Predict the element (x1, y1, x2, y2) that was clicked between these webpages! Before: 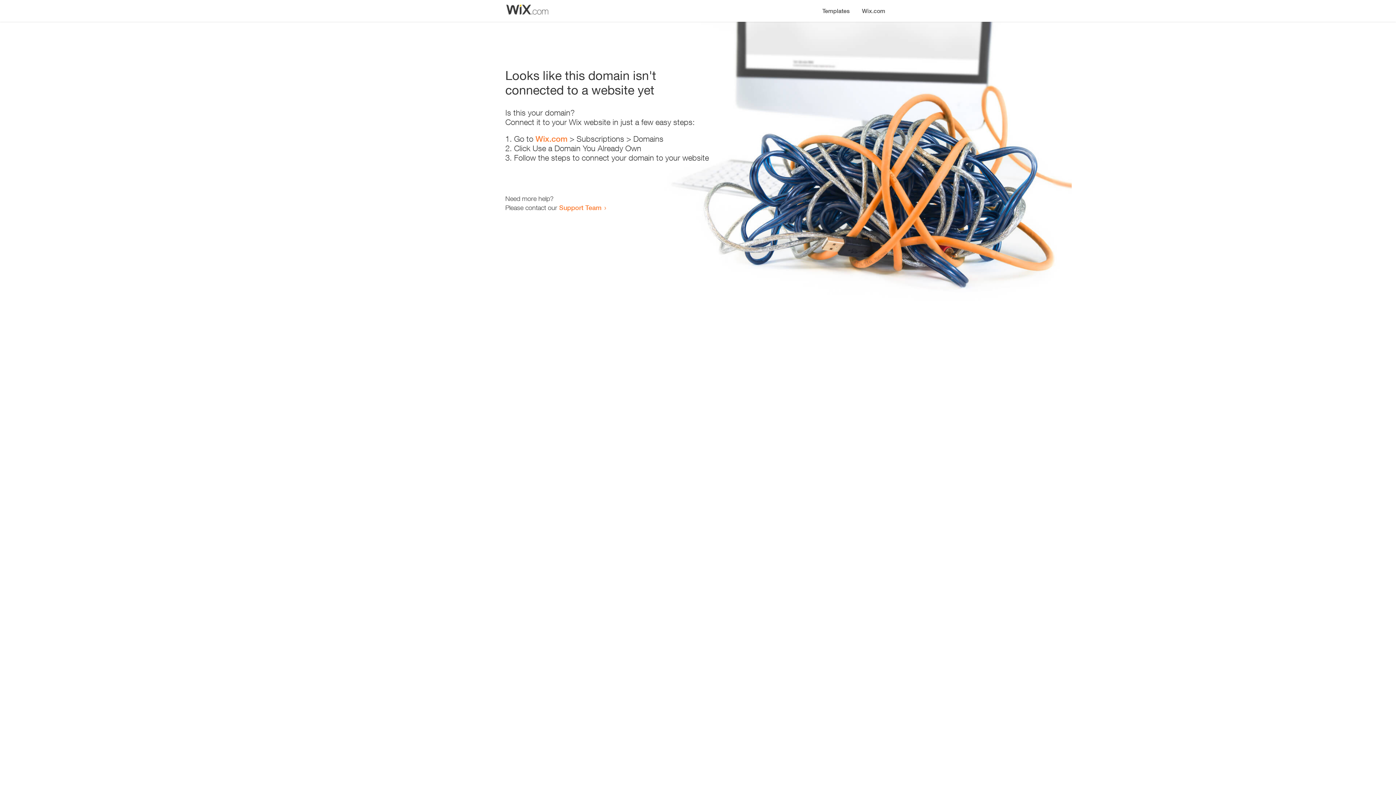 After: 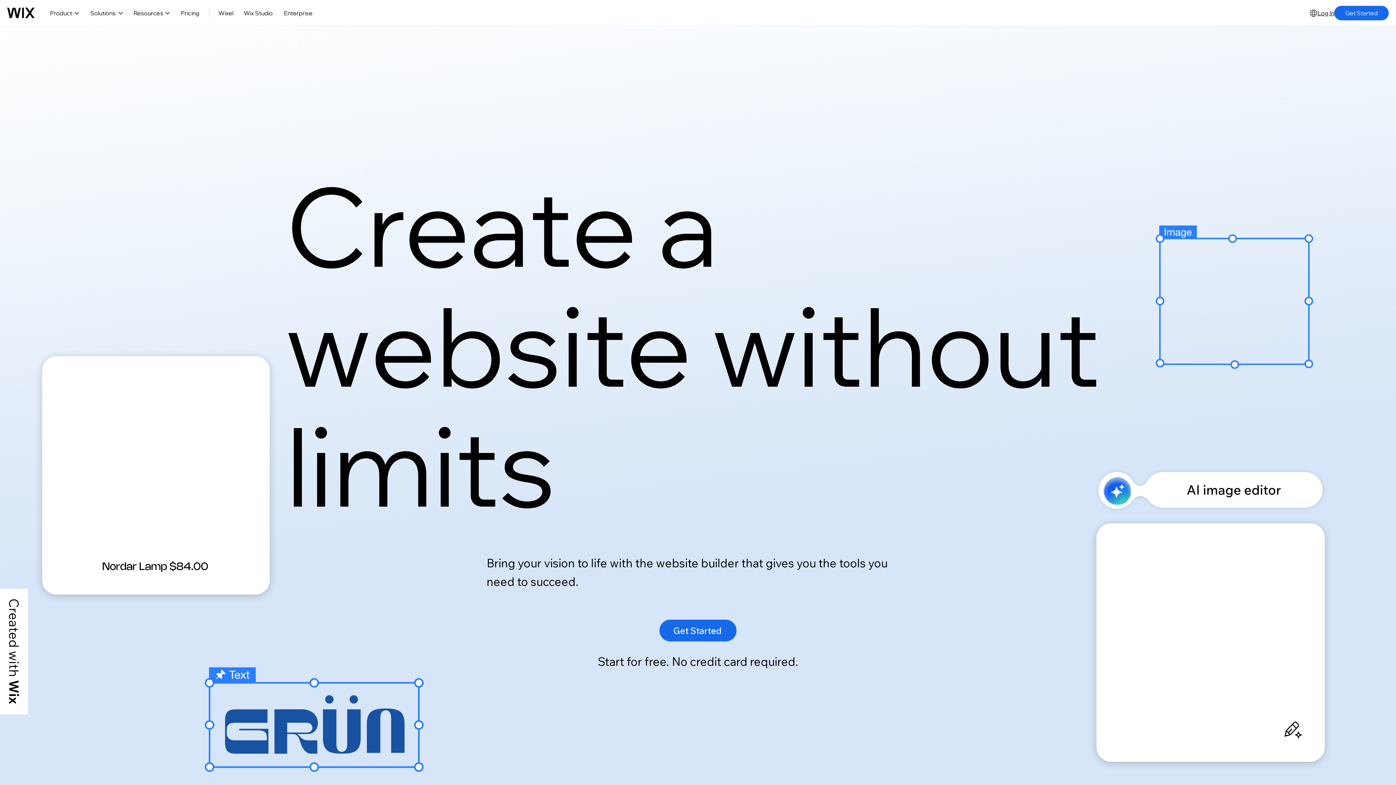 Action: bbox: (535, 134, 567, 143) label: Wix.com